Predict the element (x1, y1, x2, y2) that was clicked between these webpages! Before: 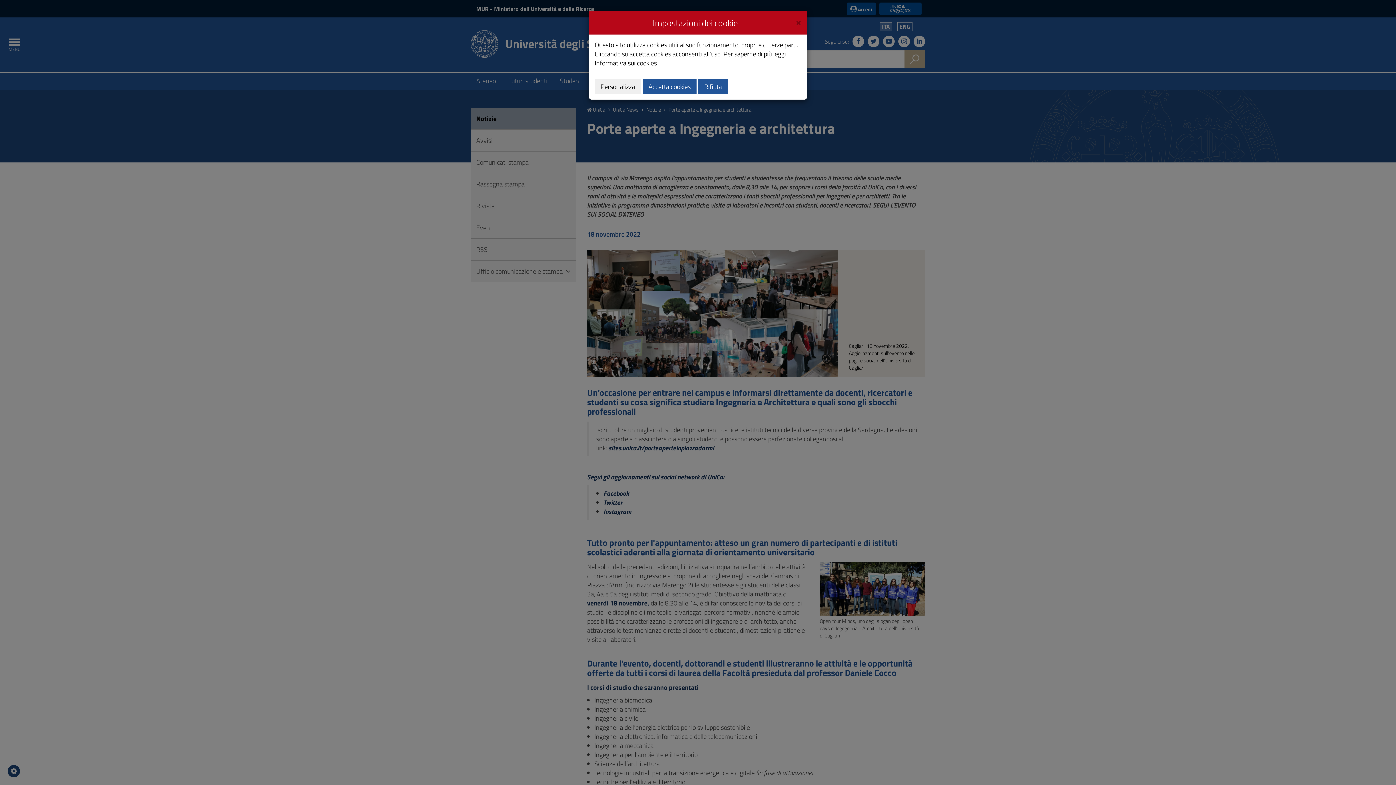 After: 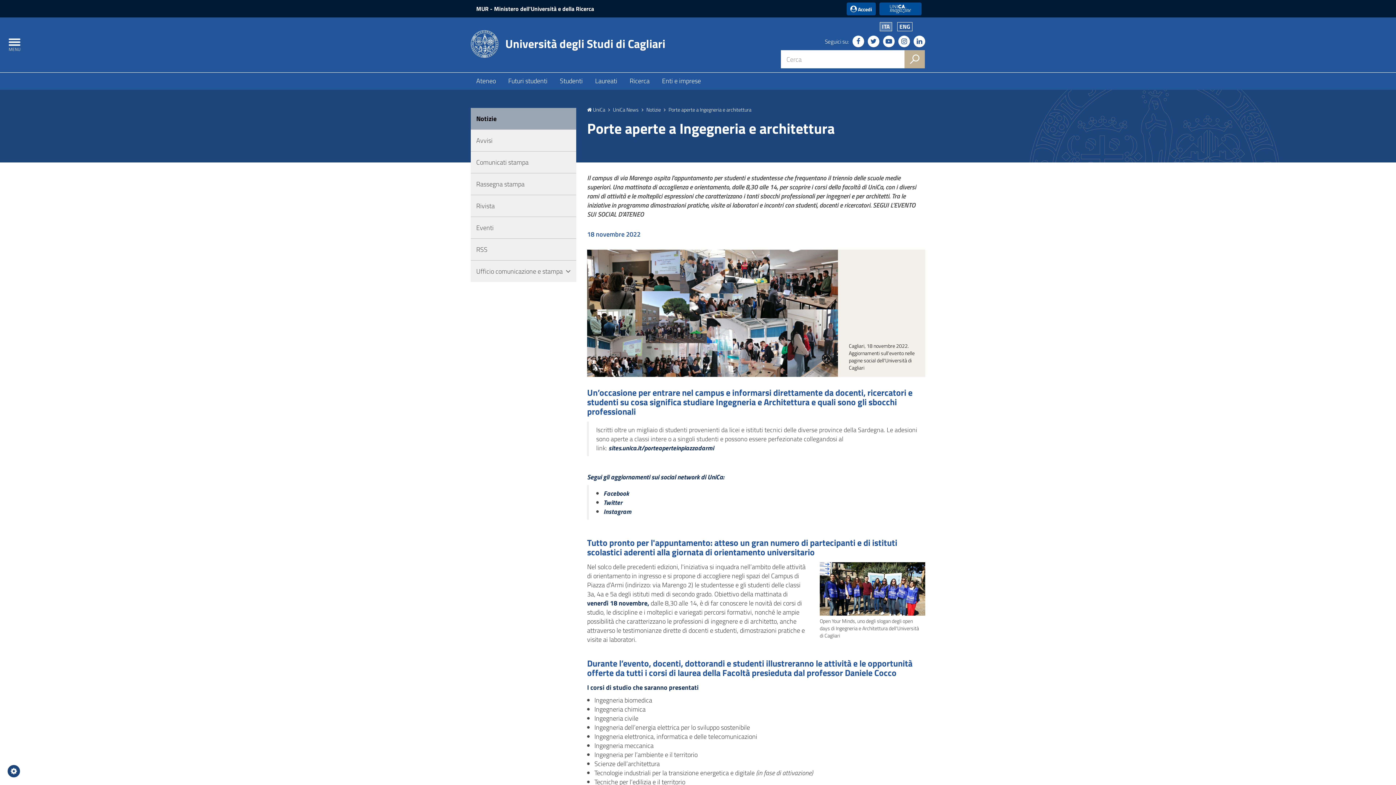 Action: label: Close bbox: (796, 16, 801, 26)